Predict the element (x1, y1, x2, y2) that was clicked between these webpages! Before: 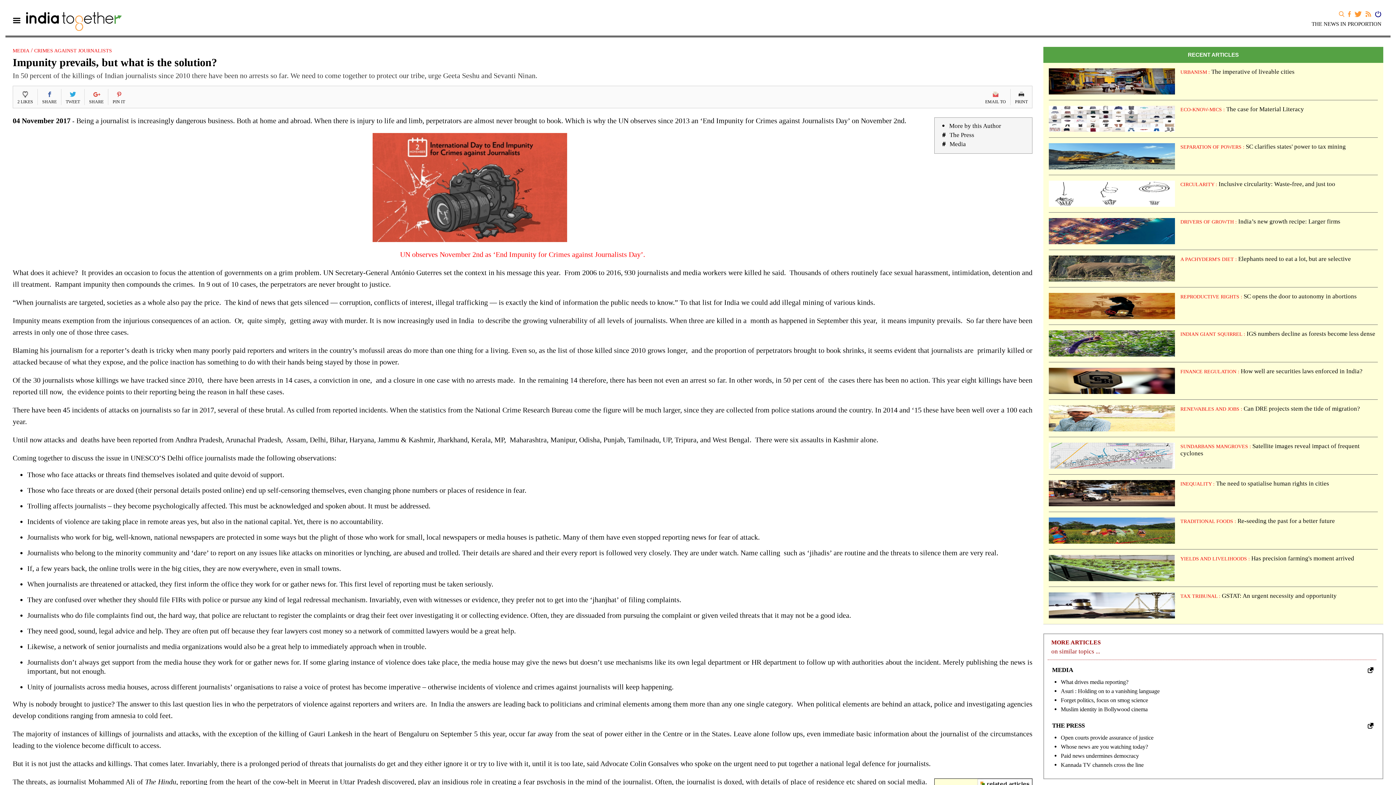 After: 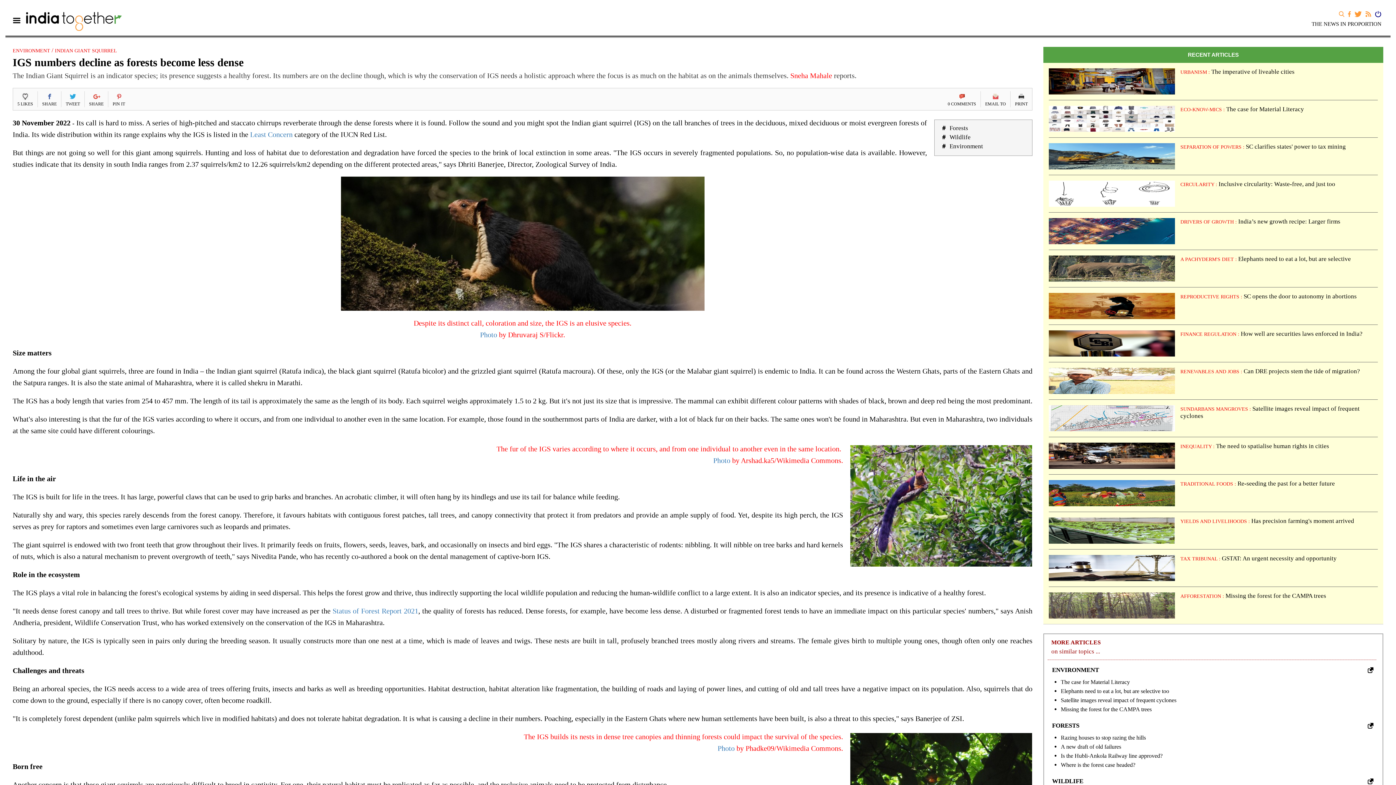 Action: bbox: (1049, 339, 1175, 346)